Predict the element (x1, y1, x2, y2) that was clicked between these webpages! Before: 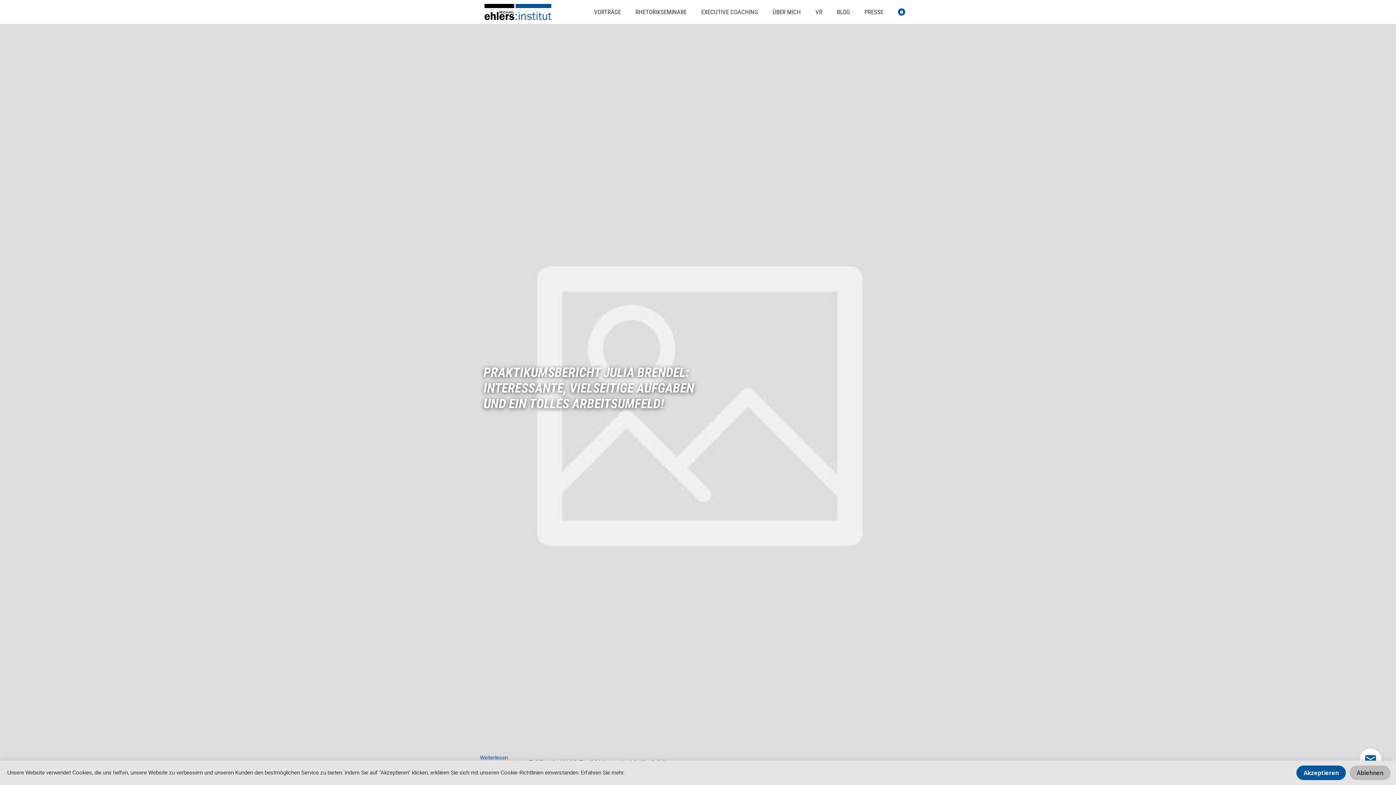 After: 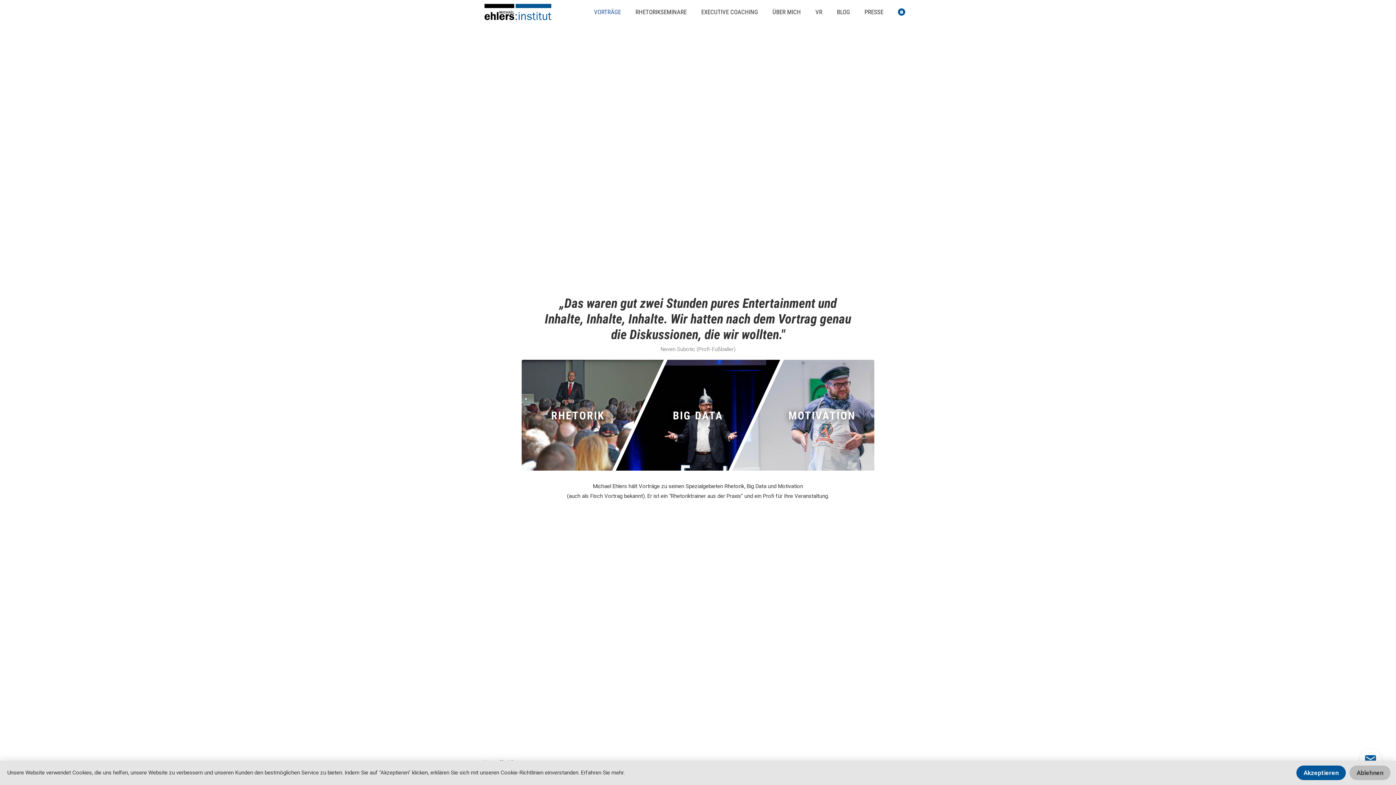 Action: bbox: (586, 3, 628, 20) label: VORTRÄGE